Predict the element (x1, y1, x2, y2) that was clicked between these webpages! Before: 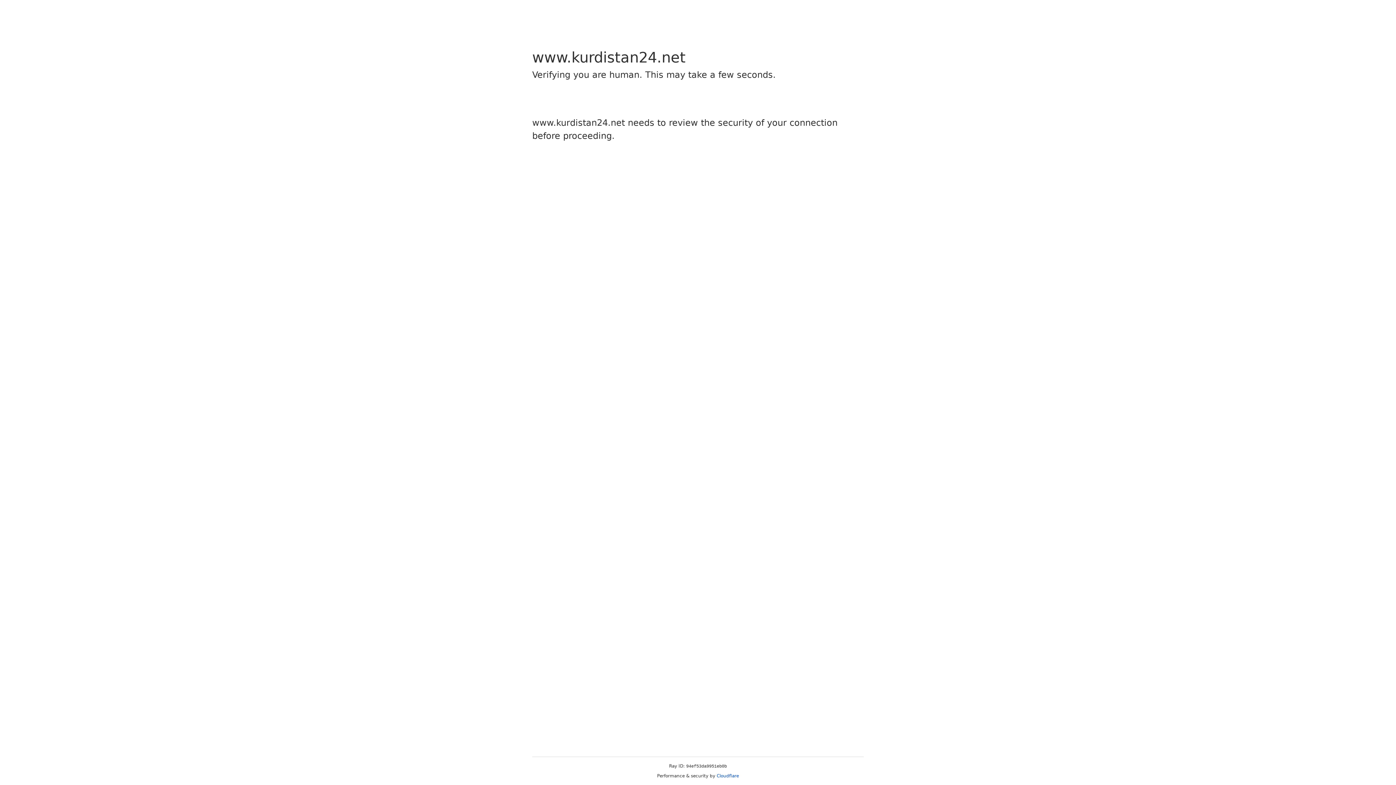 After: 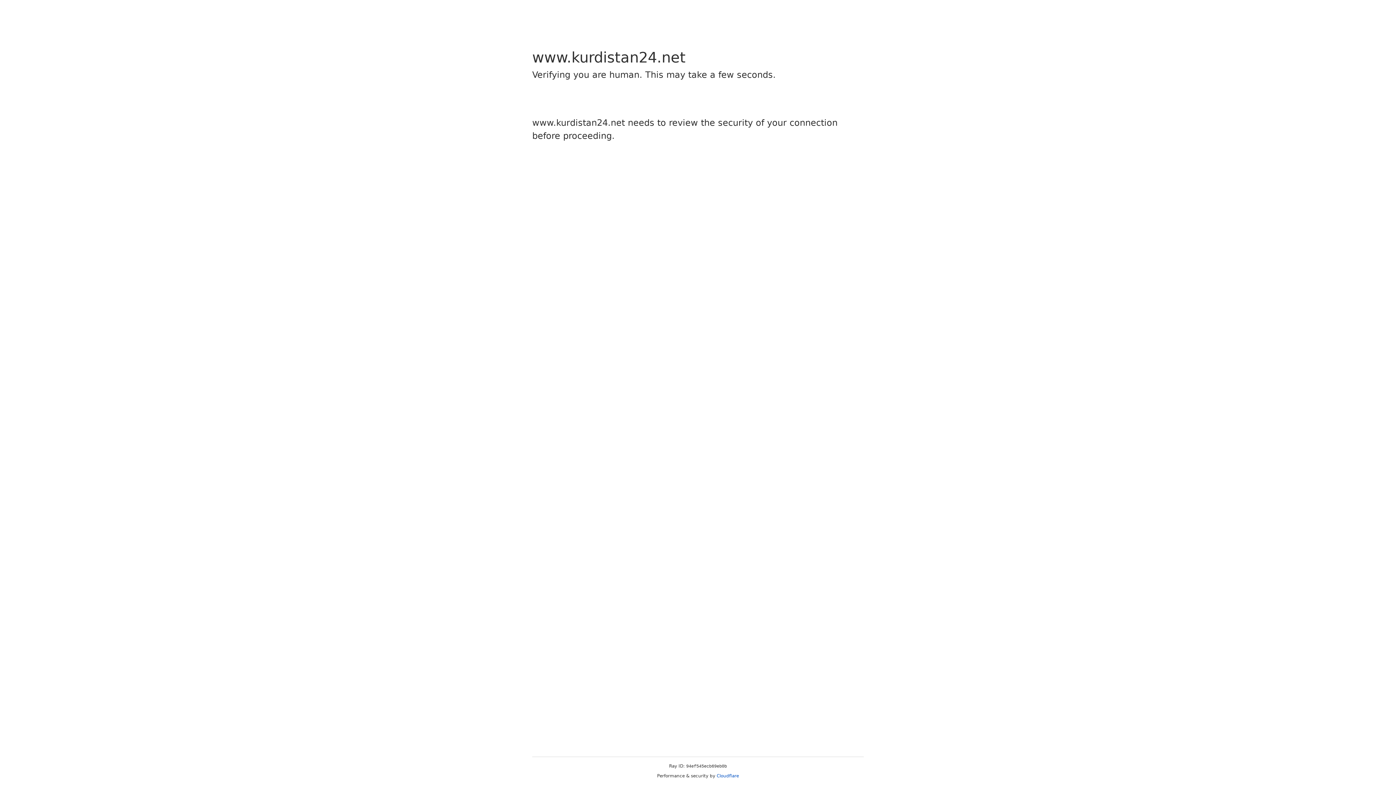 Action: label: Cloudflare bbox: (716, 773, 739, 778)